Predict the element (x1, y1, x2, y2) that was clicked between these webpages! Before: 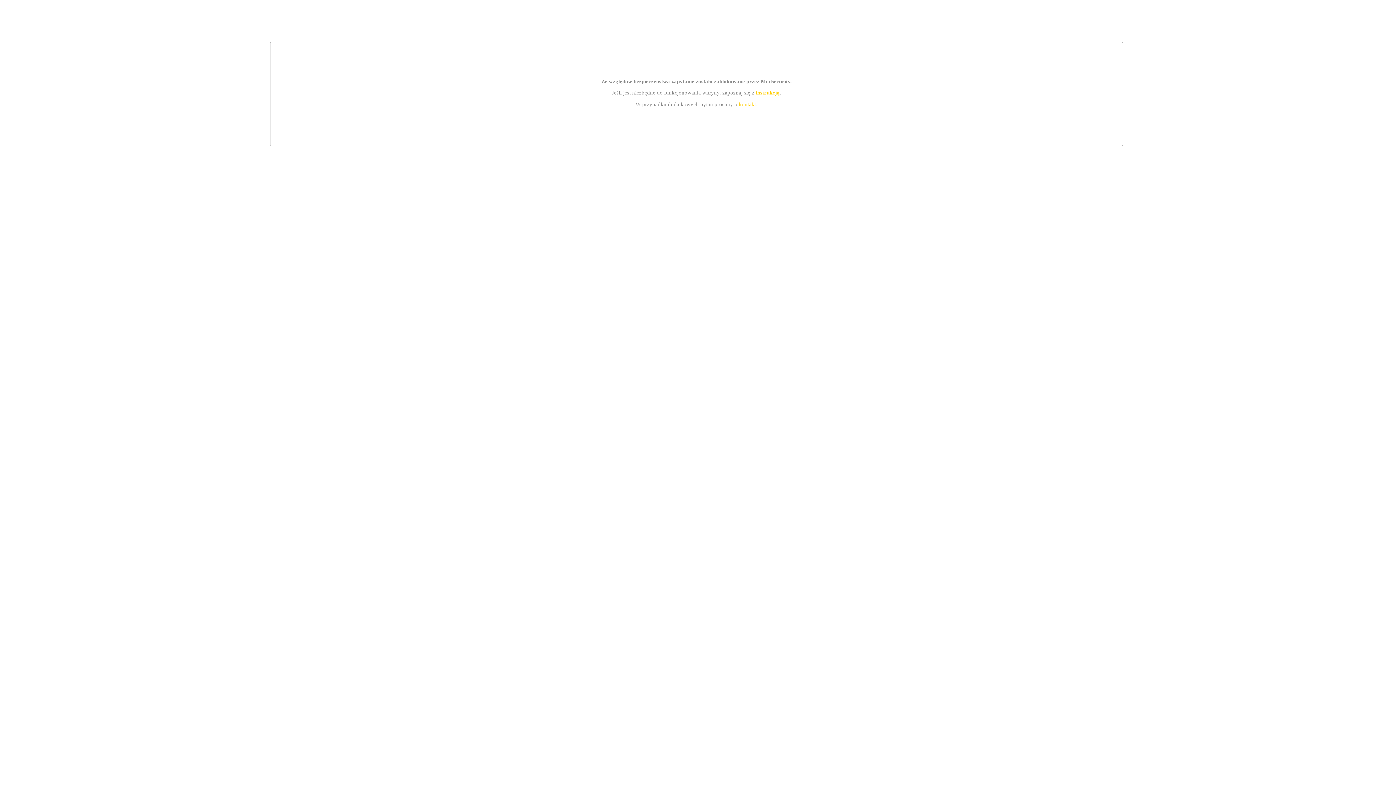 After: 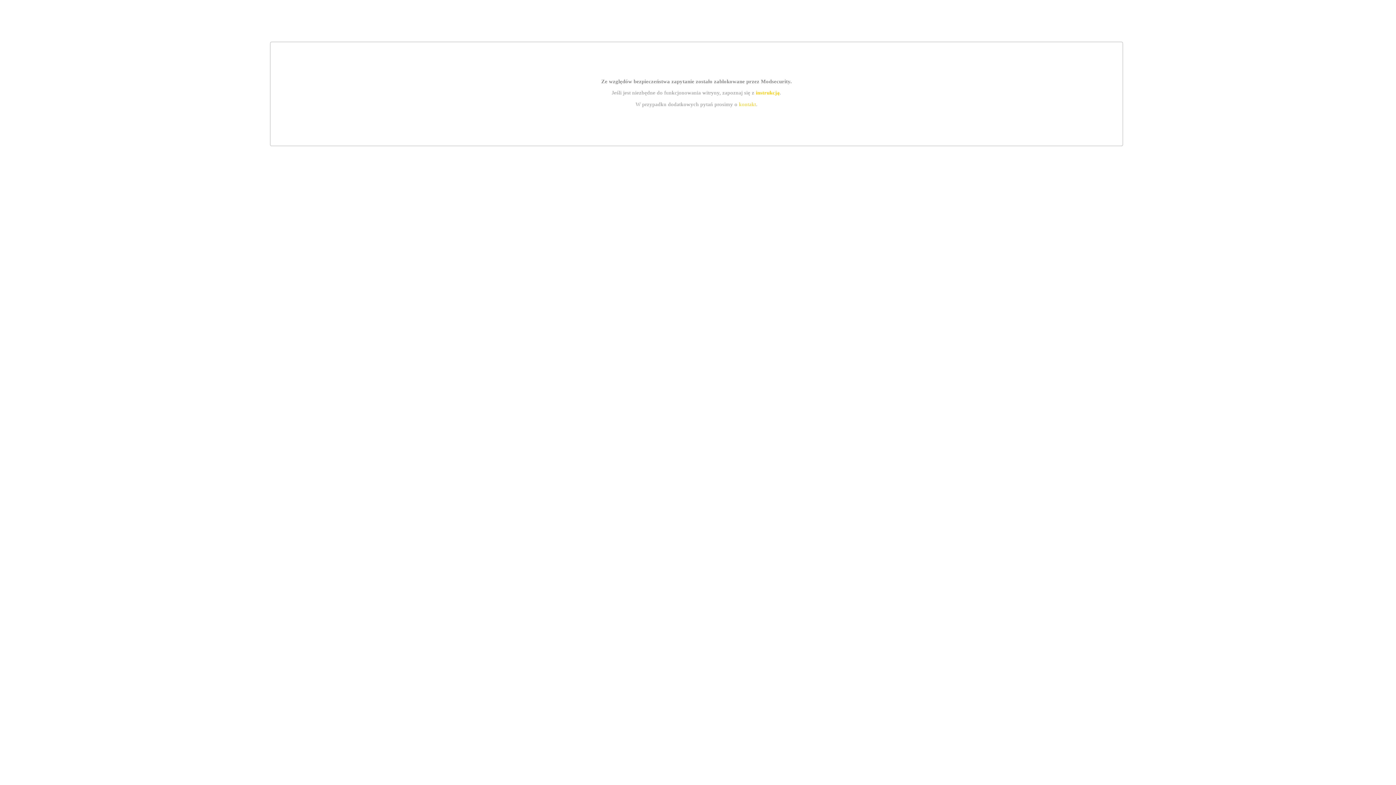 Action: label: instrukcją bbox: (755, 89, 779, 95)